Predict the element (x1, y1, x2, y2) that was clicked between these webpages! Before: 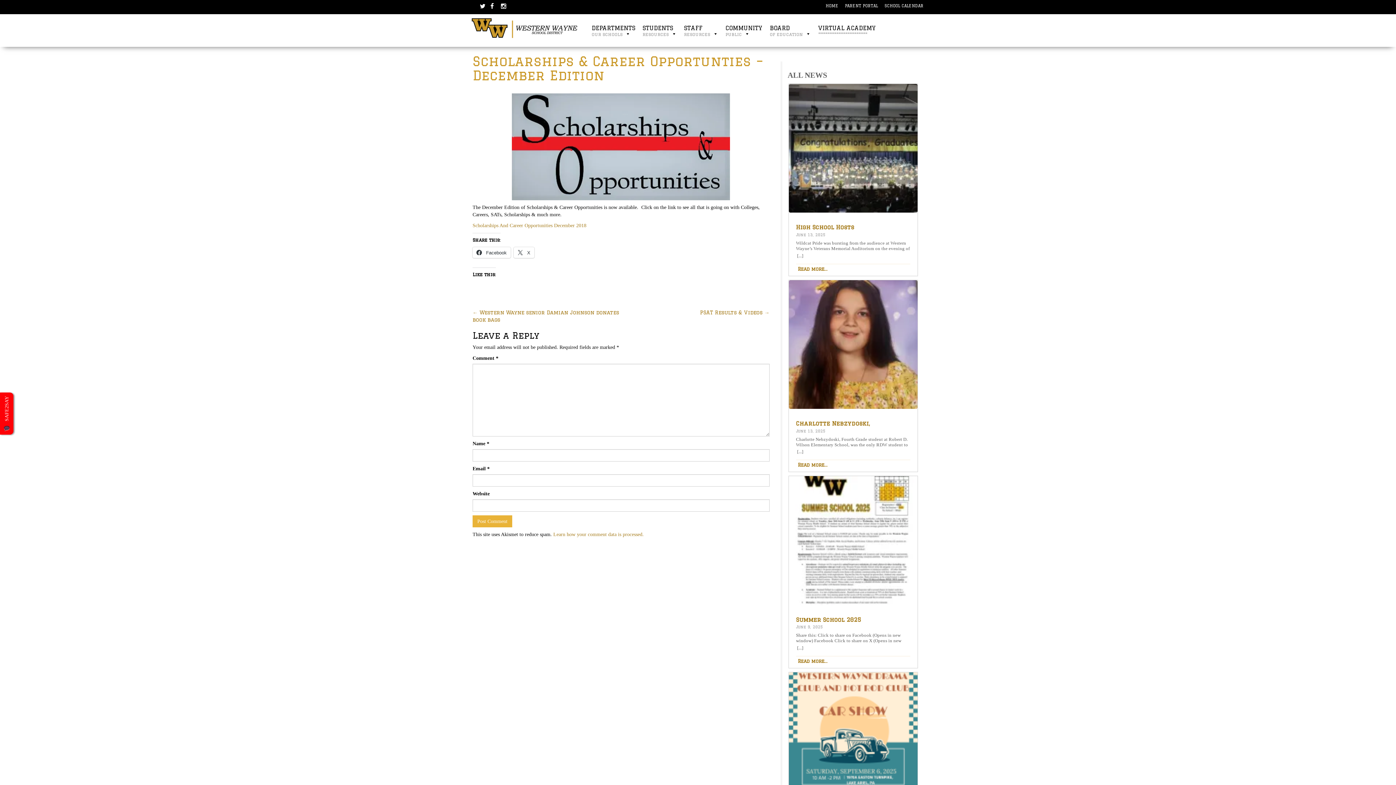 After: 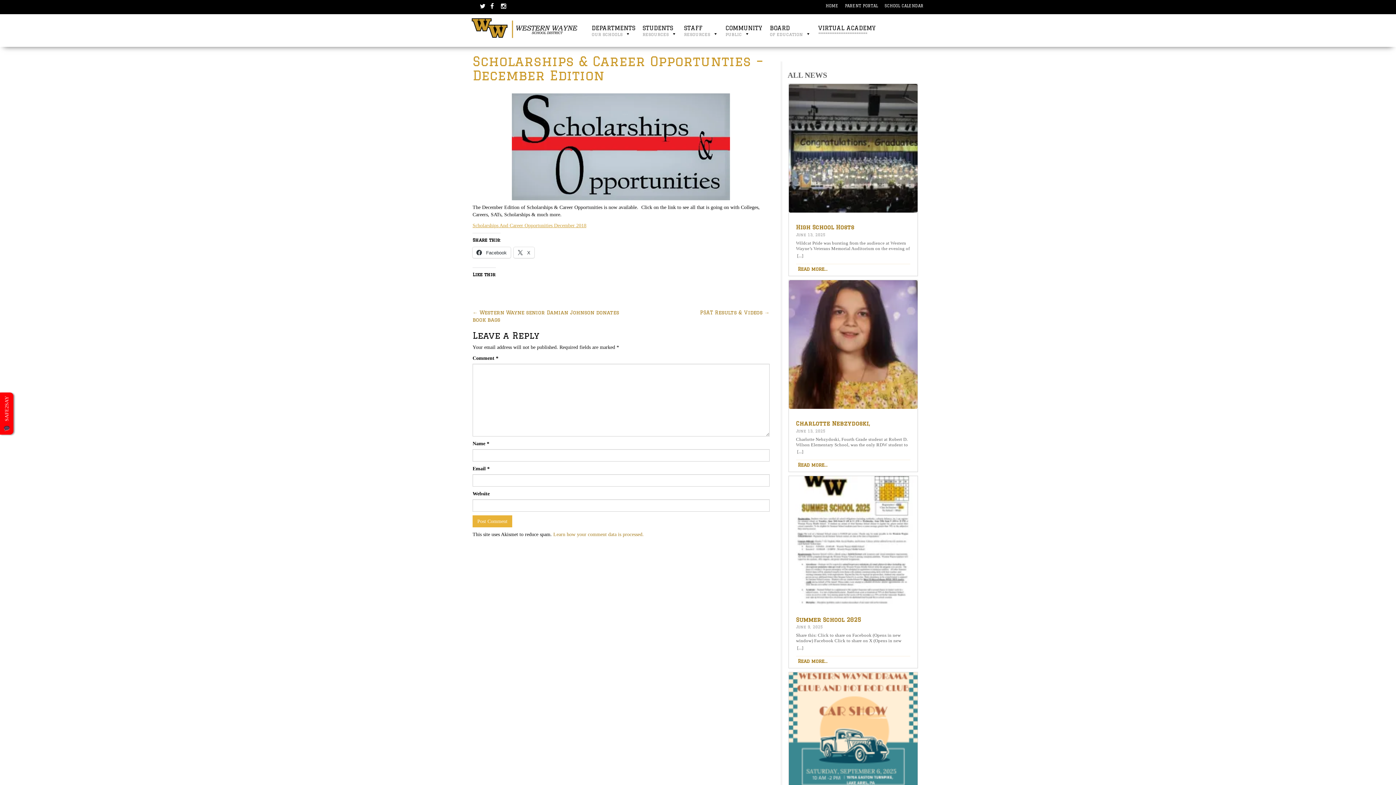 Action: bbox: (472, 222, 586, 228) label: Scholarships And Career Opportunities December 2018